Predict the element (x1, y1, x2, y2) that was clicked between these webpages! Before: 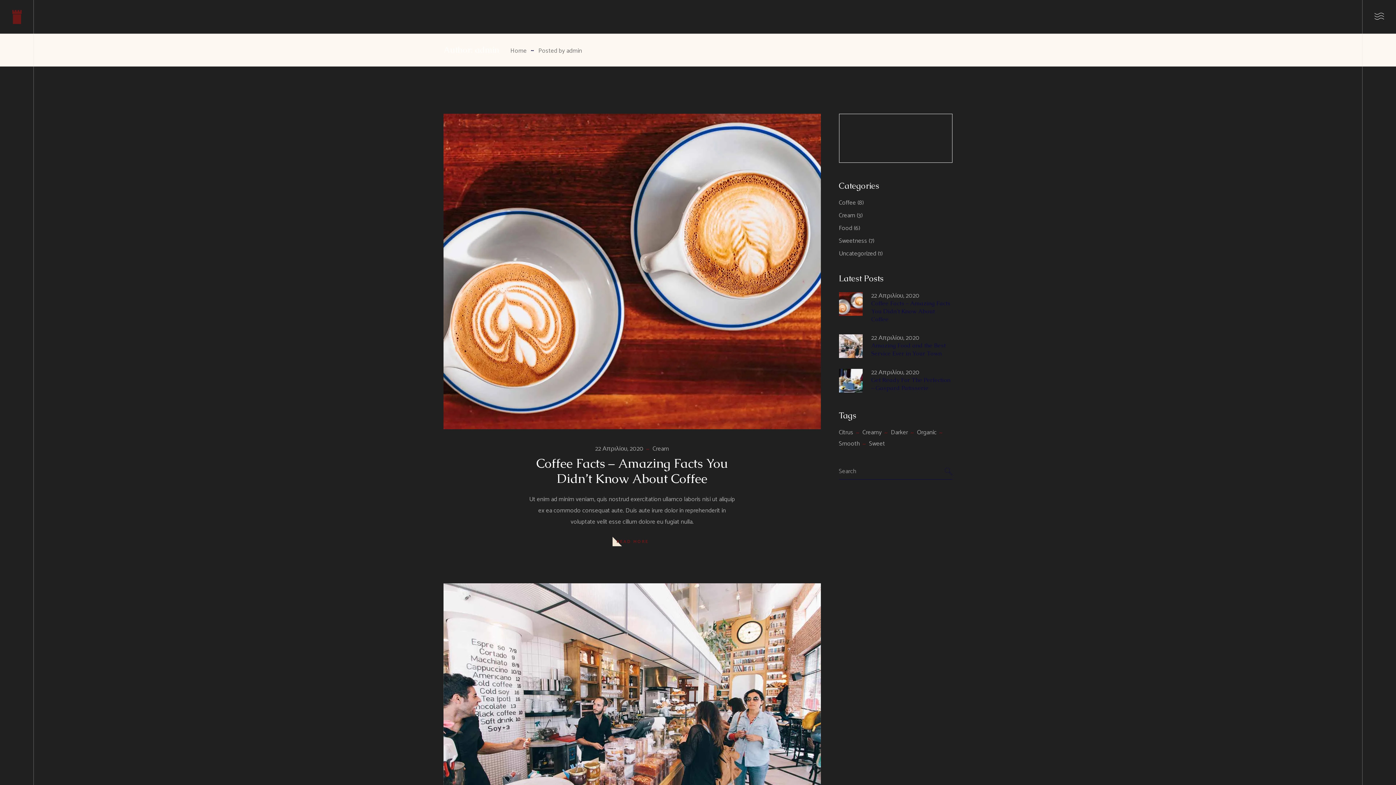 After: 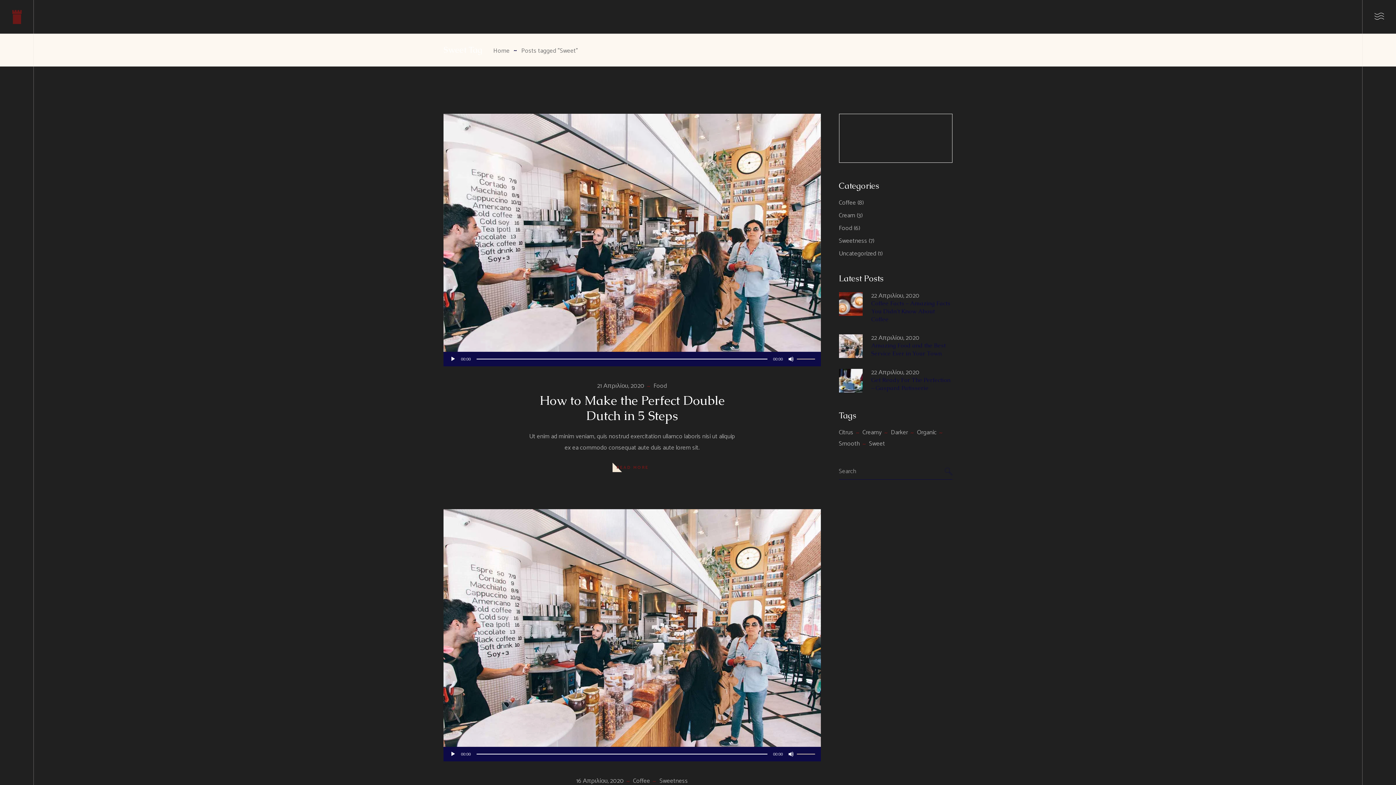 Action: label: Sweet (3 στοιχεία) bbox: (869, 438, 892, 449)